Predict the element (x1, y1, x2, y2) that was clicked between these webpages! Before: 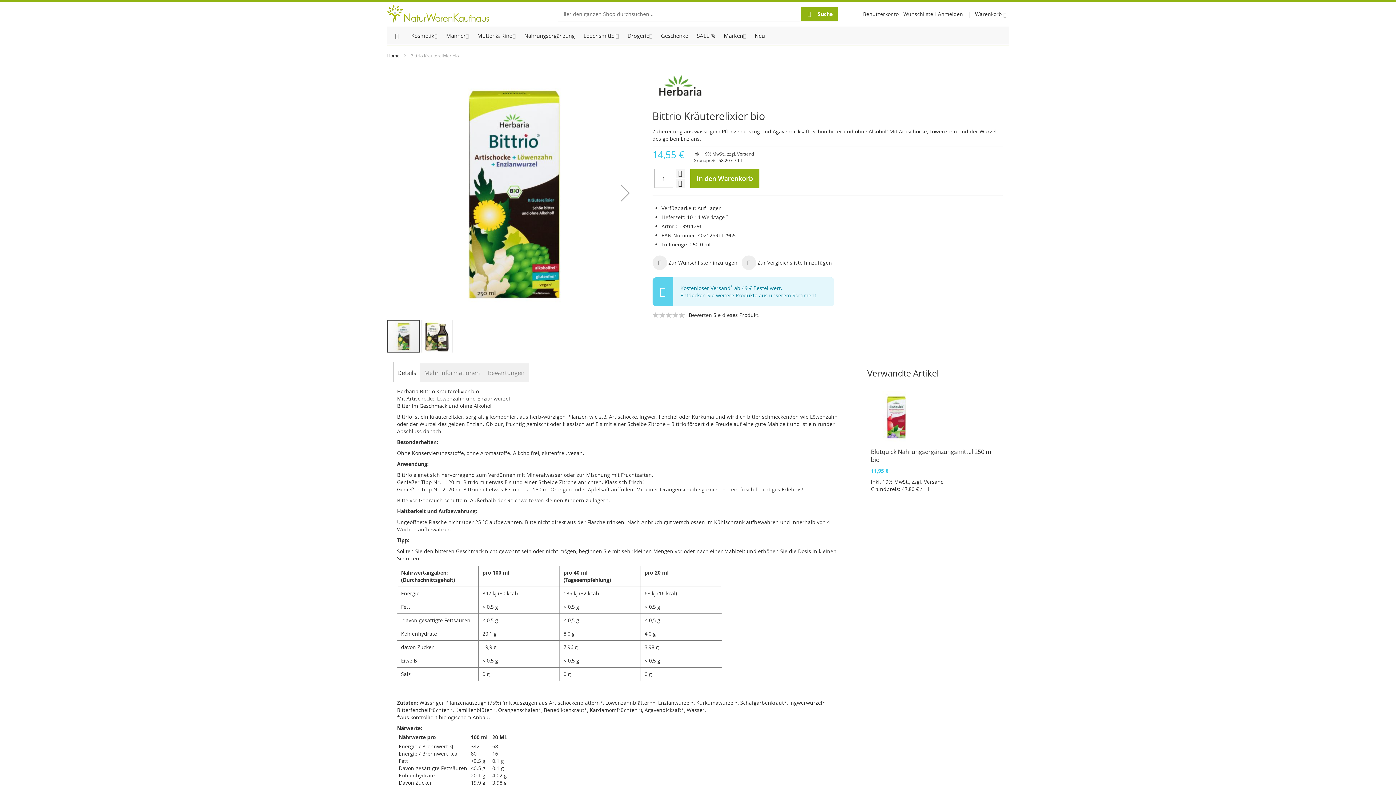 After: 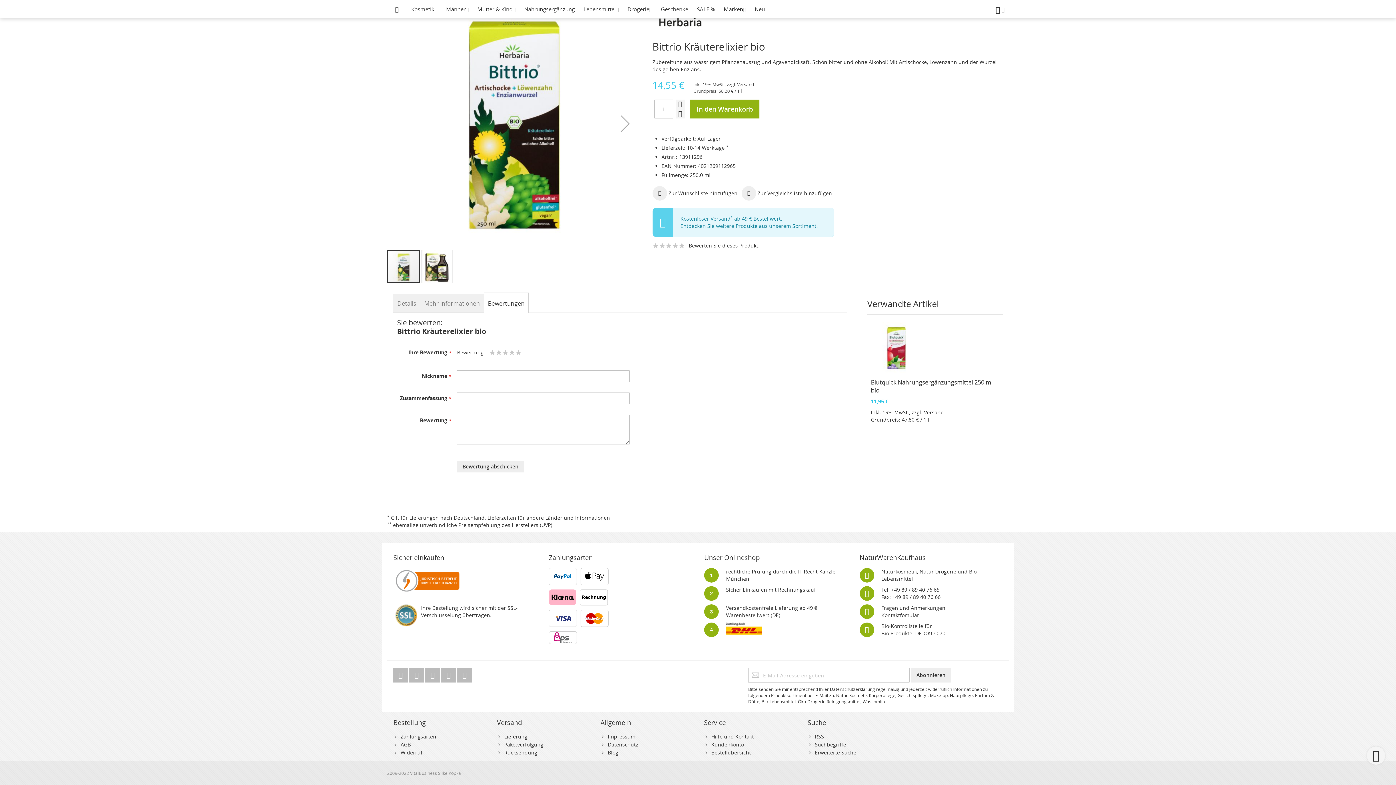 Action: bbox: (688, 311, 759, 318) label: Bewerten Sie dieses Produkt.